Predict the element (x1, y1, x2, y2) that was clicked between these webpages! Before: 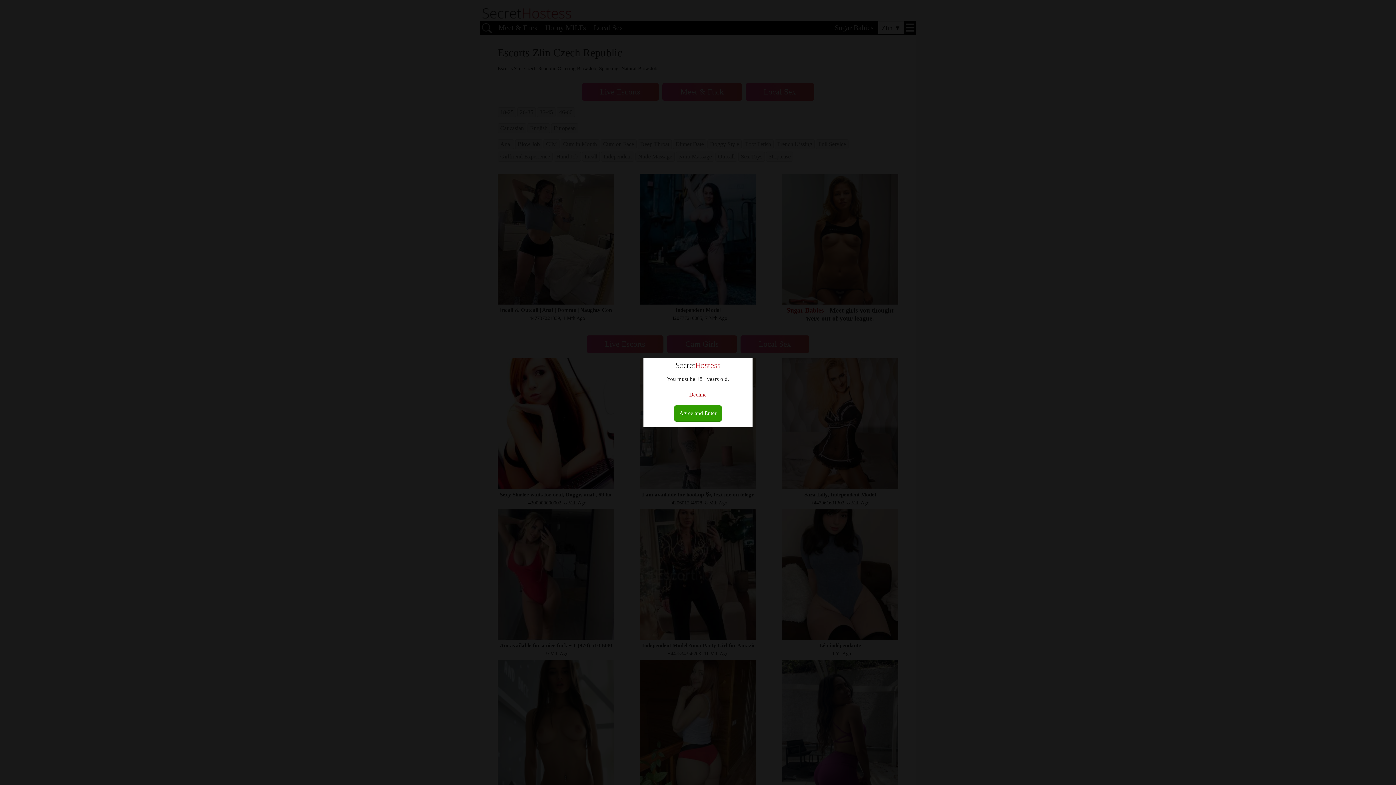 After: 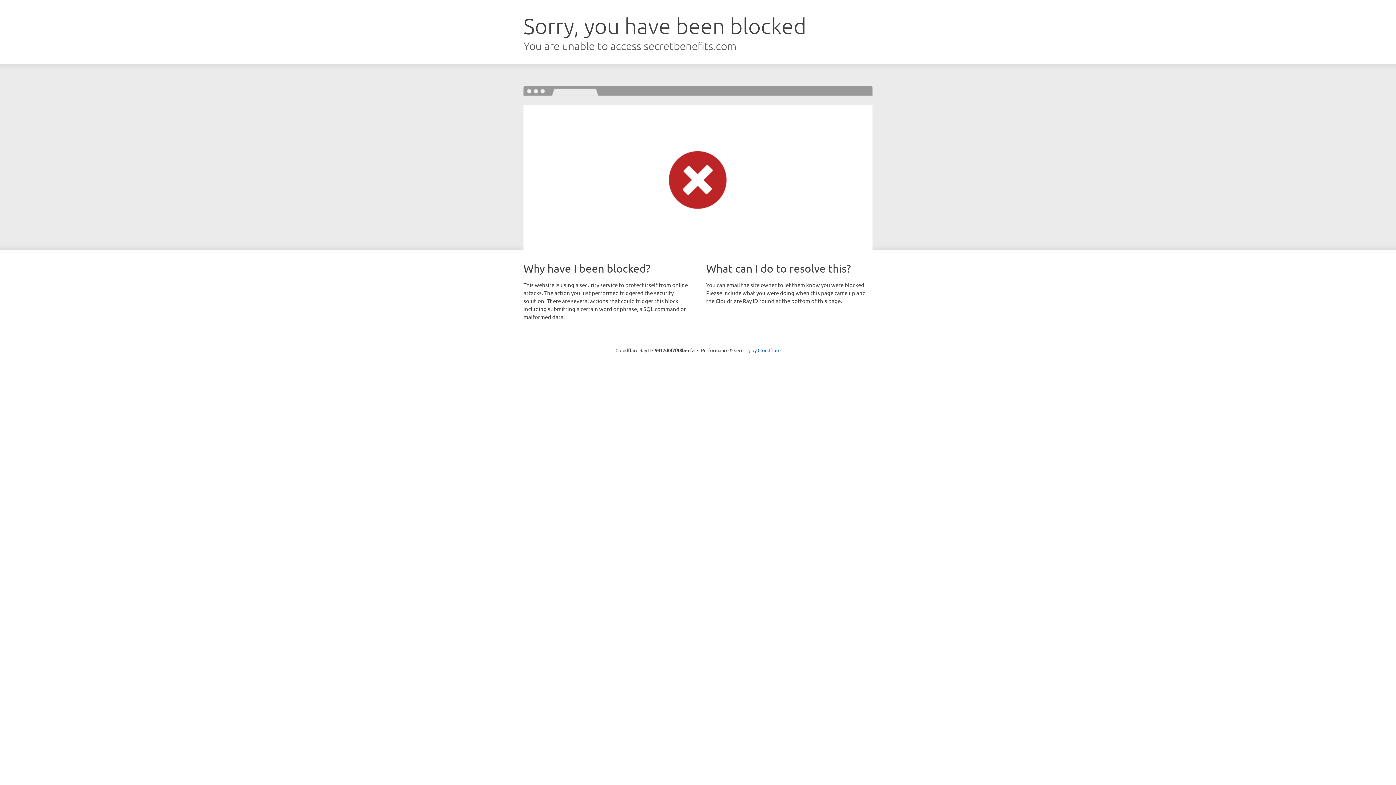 Action: bbox: (674, 405, 722, 421) label: Agree and Enter